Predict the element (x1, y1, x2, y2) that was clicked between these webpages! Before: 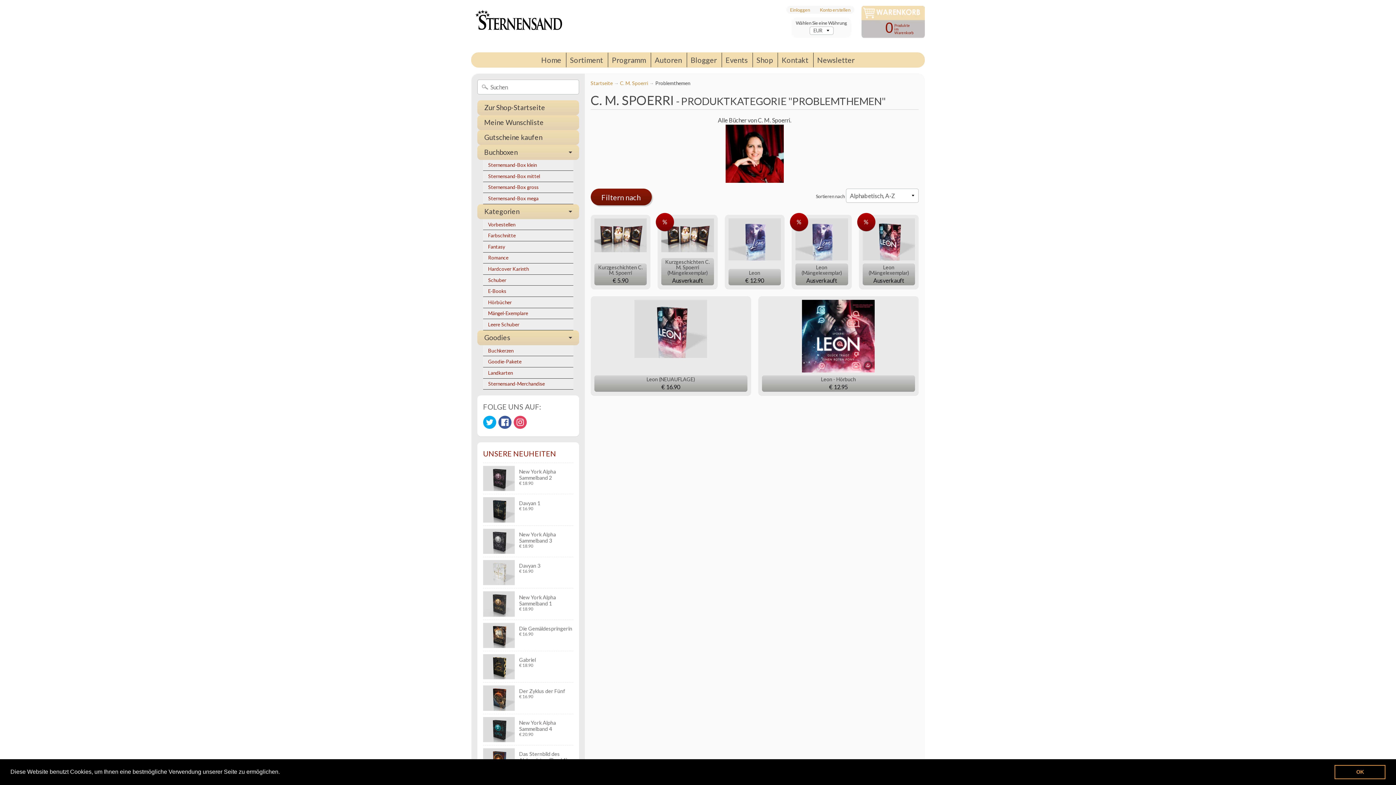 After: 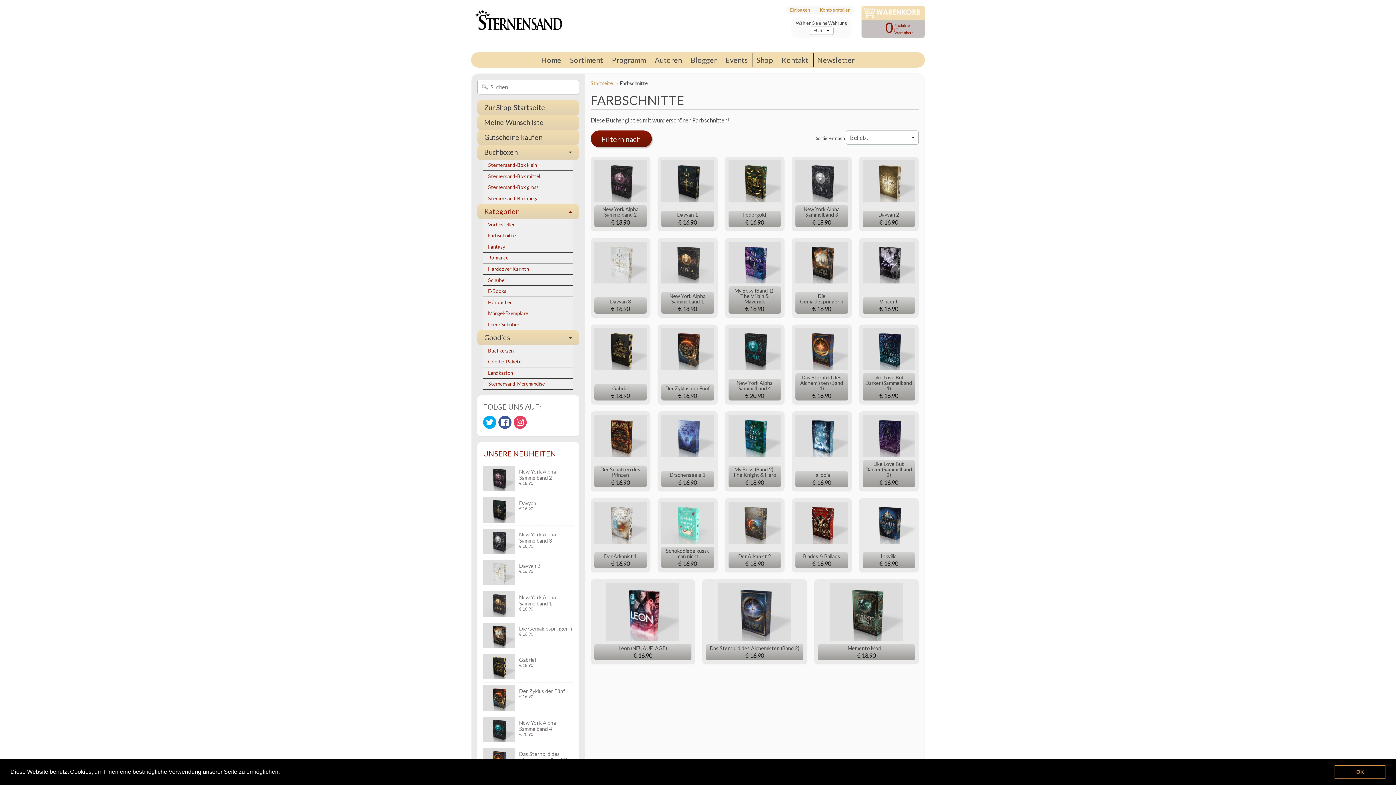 Action: bbox: (483, 230, 573, 241) label: Farbschnitte